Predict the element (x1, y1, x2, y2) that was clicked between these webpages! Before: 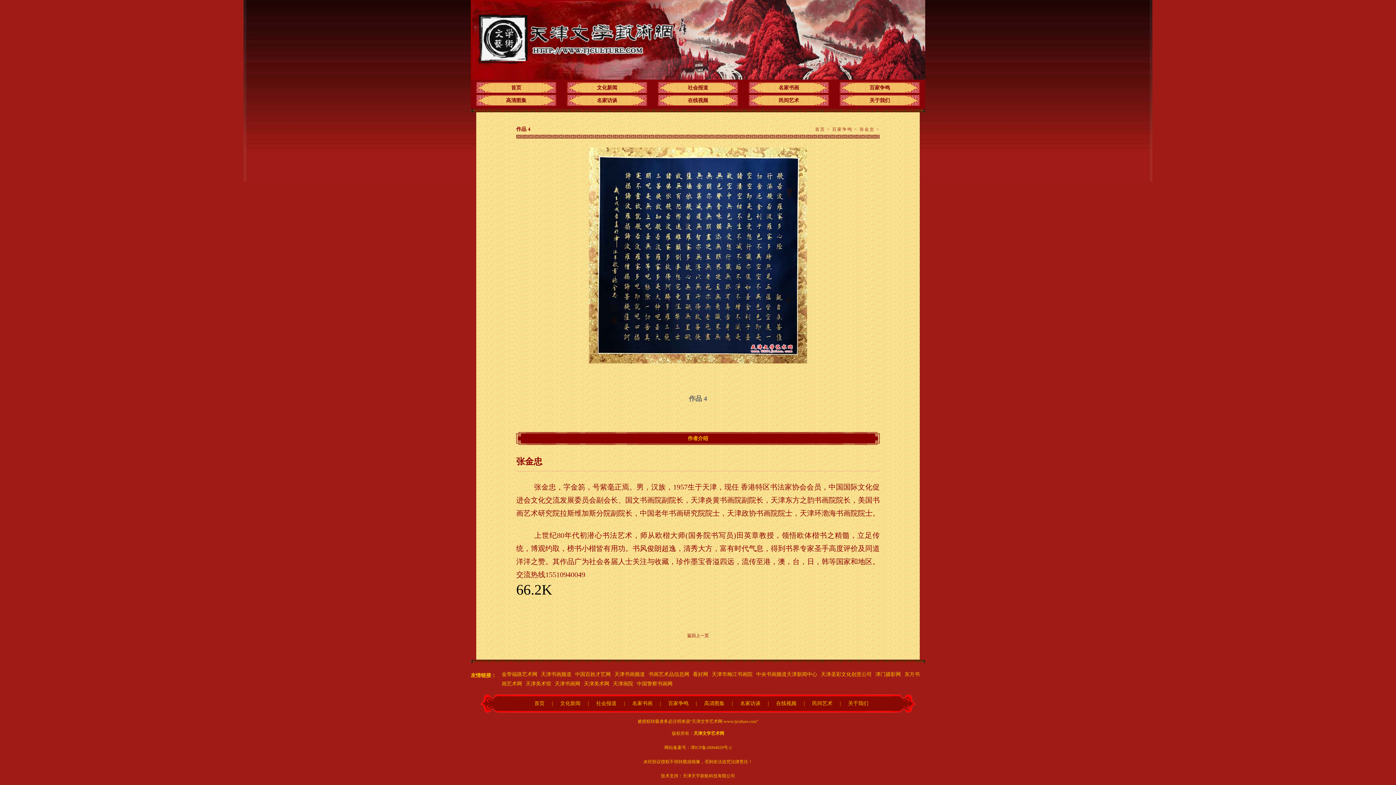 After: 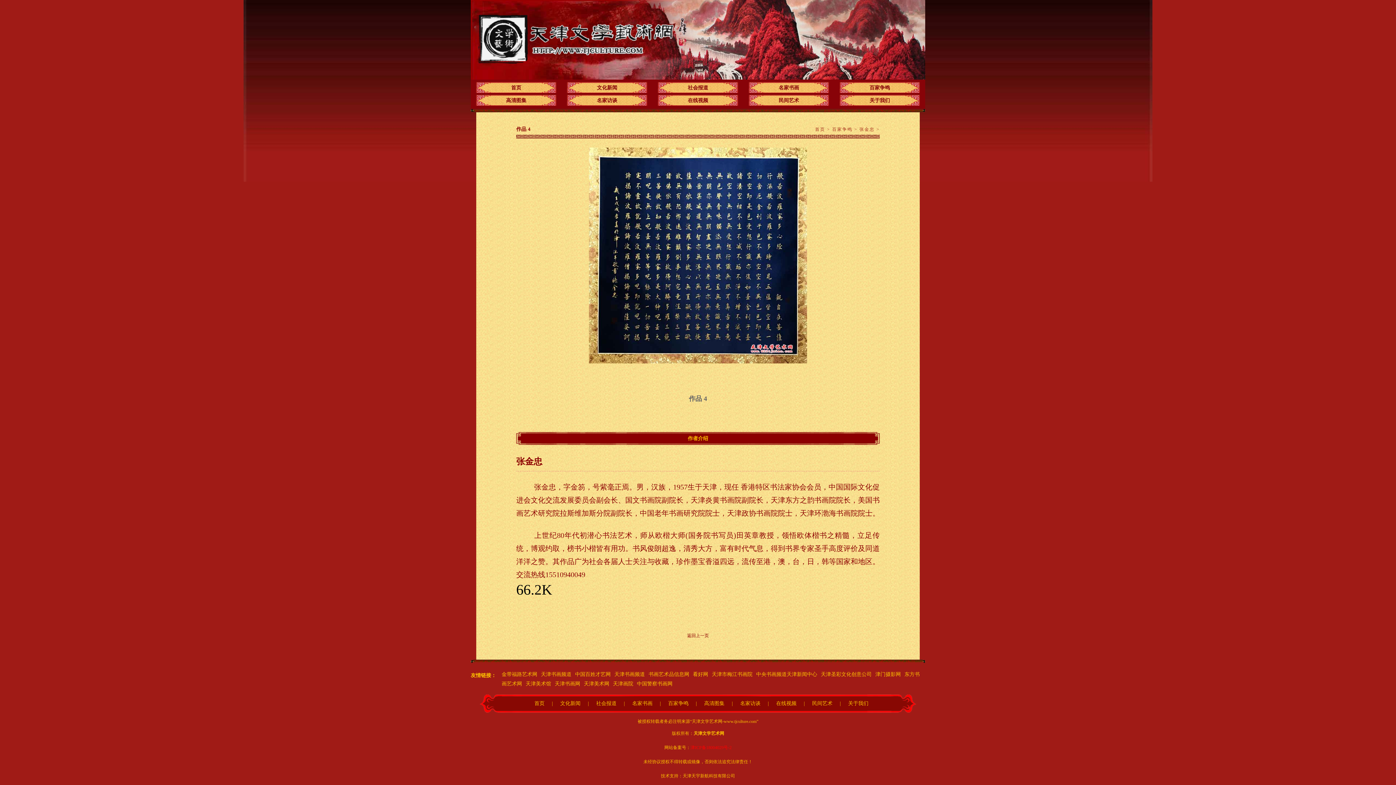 Action: bbox: (690, 745, 731, 750) label: 津ICP备18004029号-2